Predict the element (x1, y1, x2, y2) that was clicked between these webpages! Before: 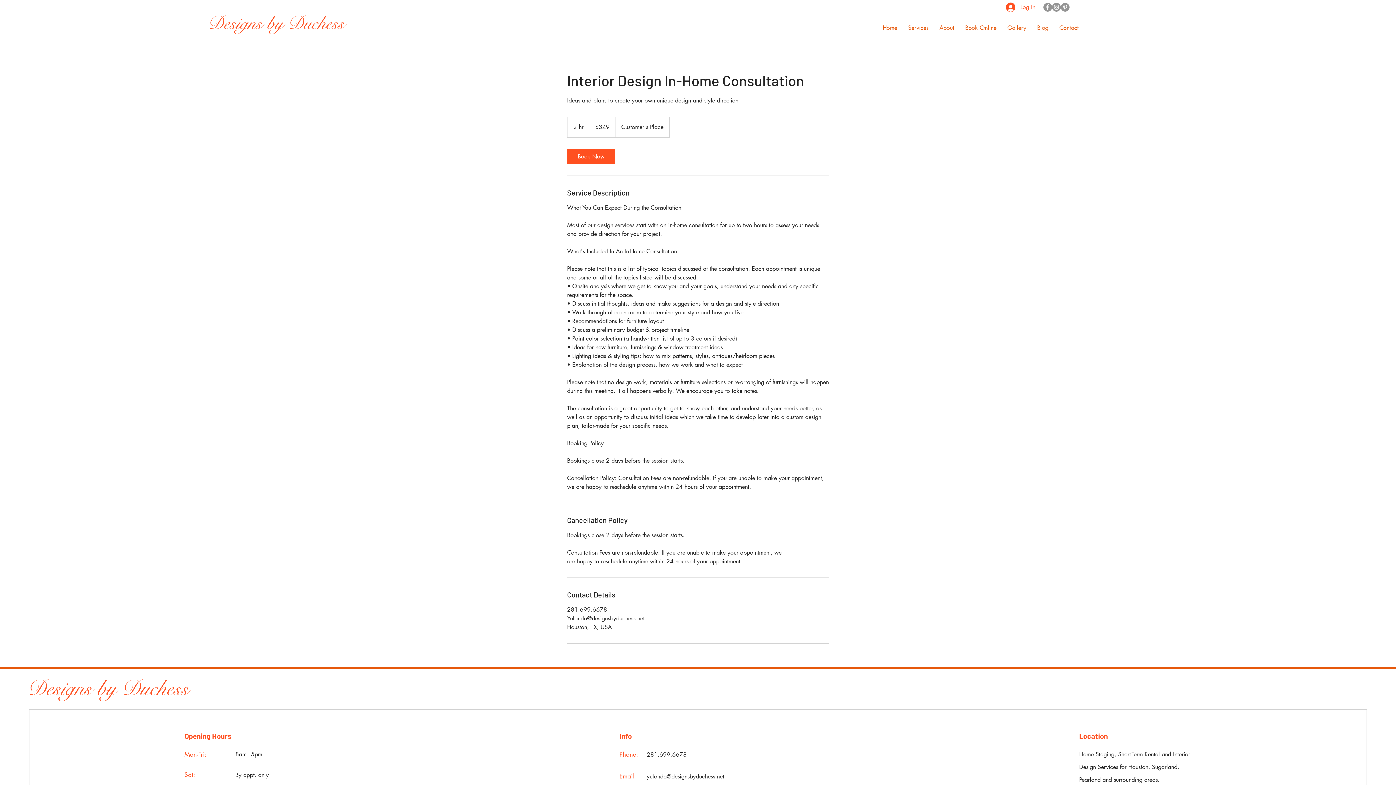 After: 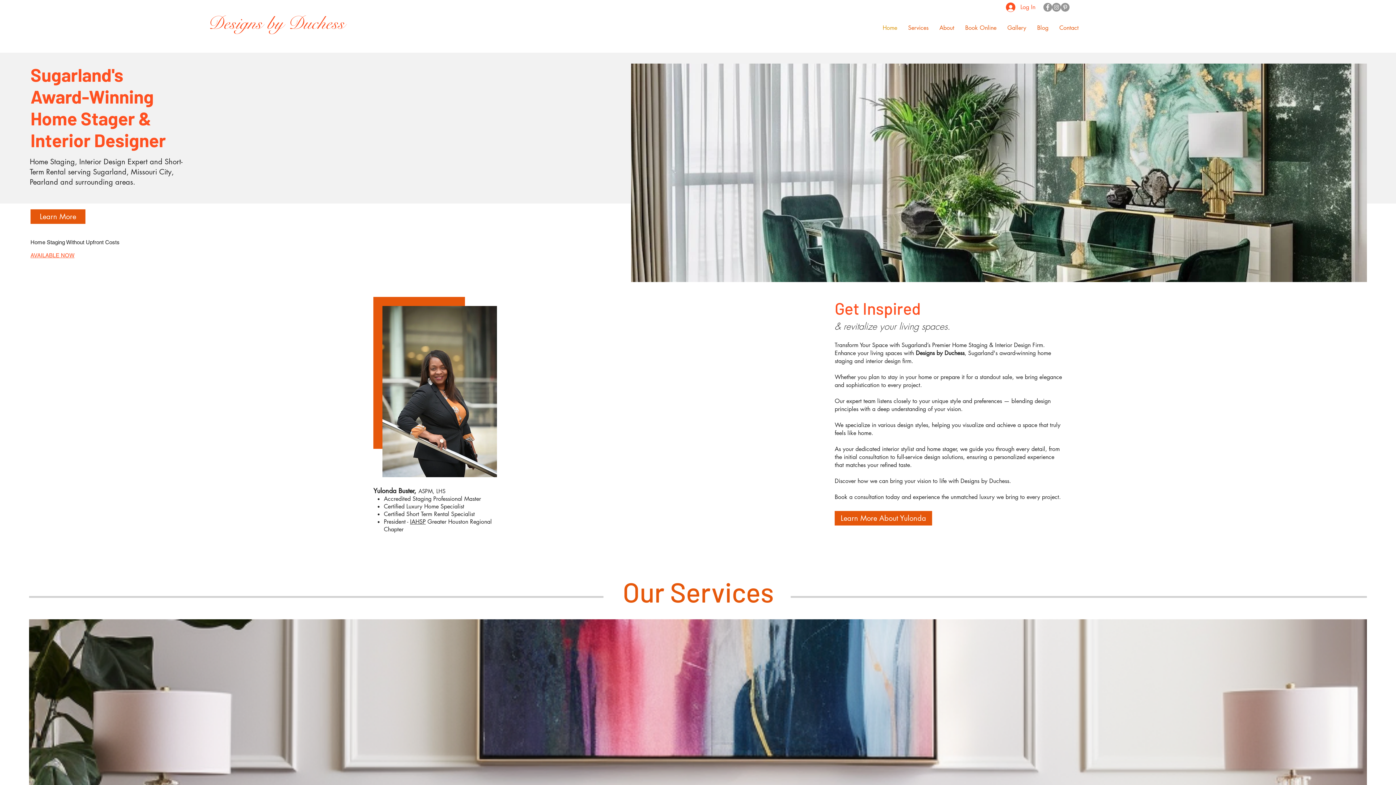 Action: label: Home bbox: (877, 18, 902, 37)